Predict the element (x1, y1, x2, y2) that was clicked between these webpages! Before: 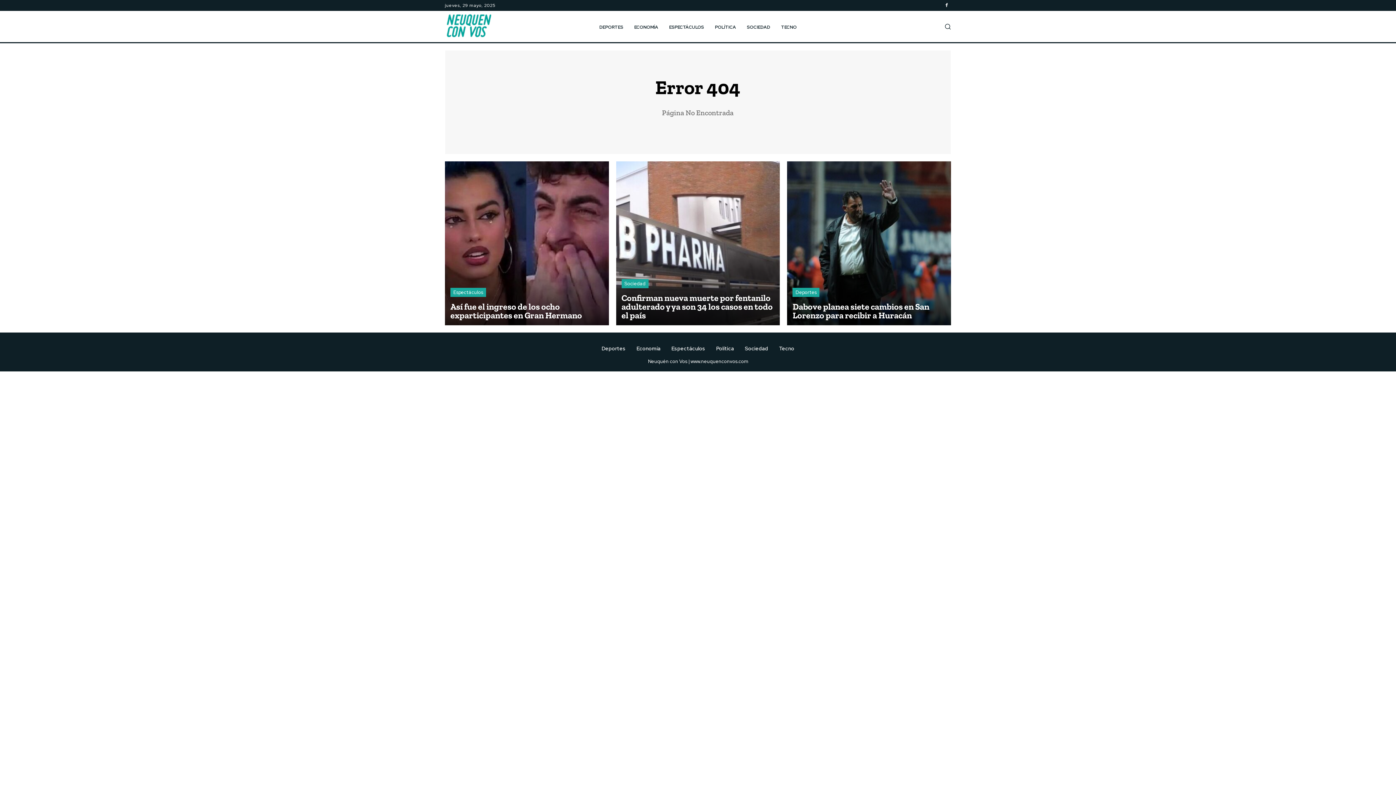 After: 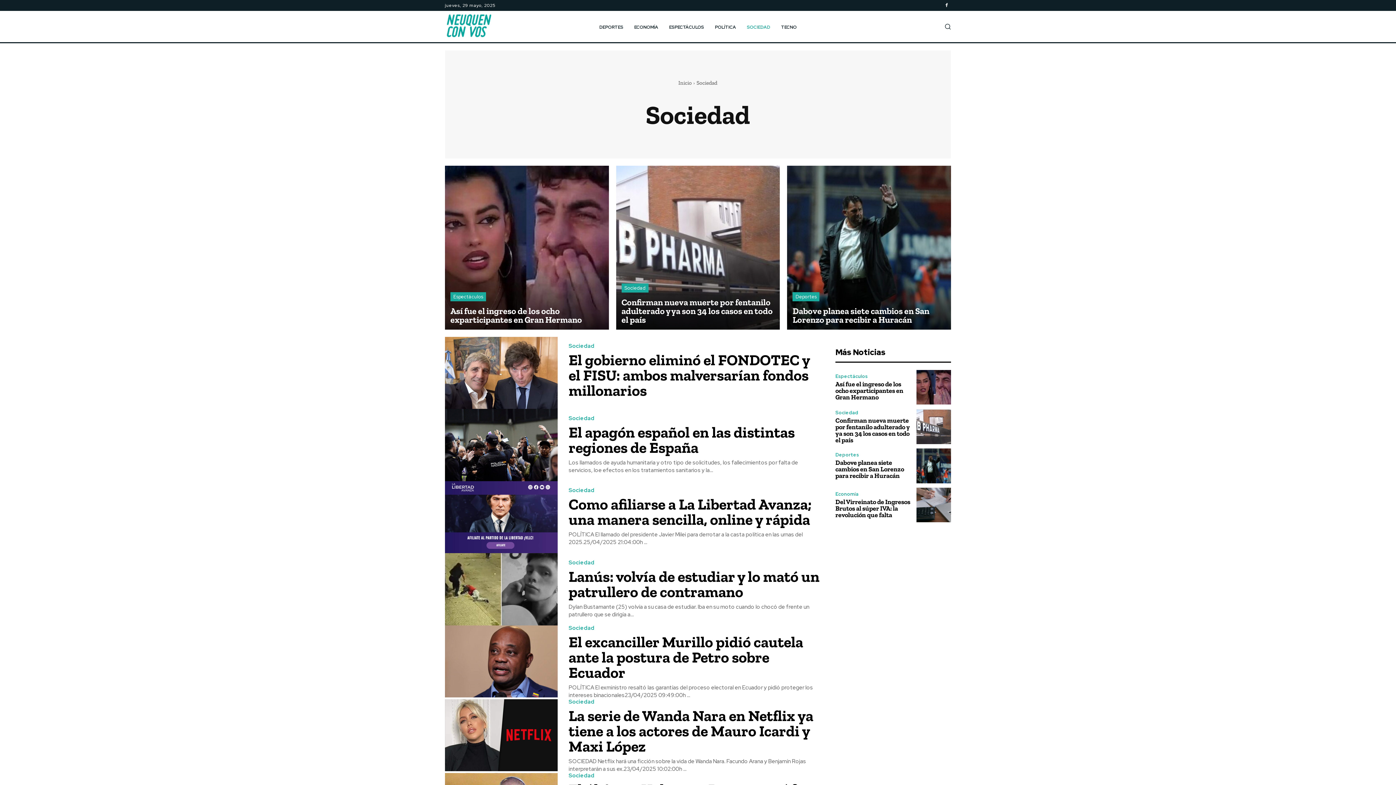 Action: label: SOCIEDAD bbox: (741, 16, 775, 38)